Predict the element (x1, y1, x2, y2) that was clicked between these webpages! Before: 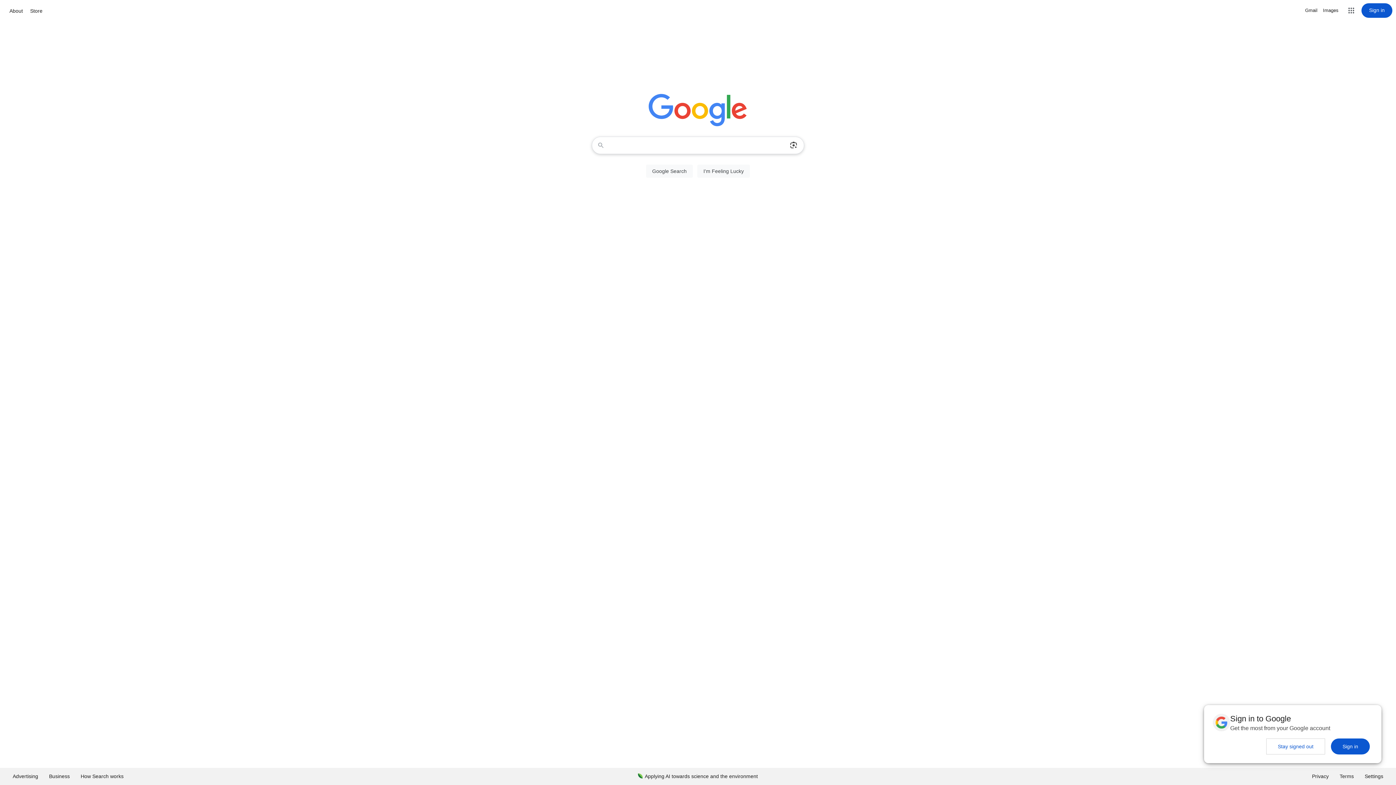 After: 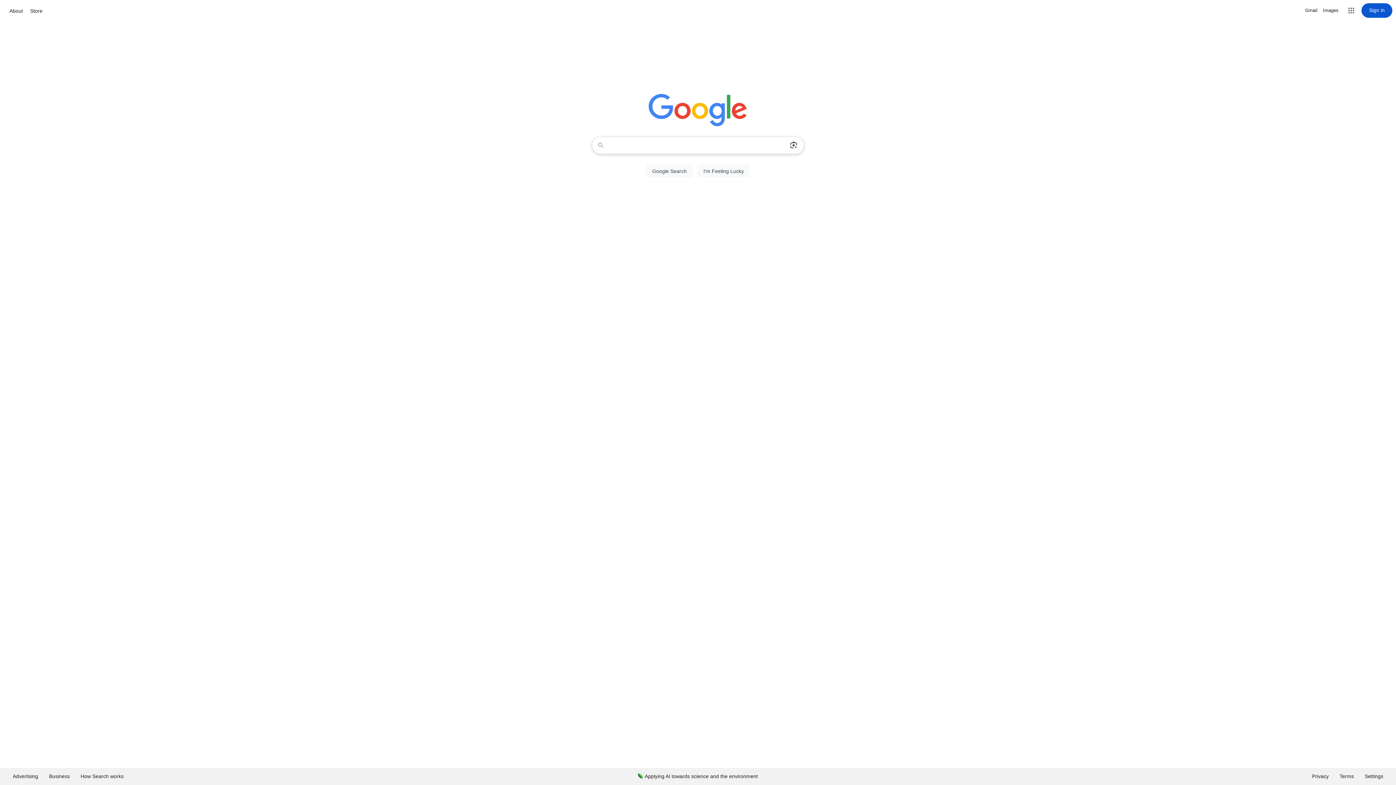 Action: label: Sign in bbox: (1331, 738, 1370, 754)